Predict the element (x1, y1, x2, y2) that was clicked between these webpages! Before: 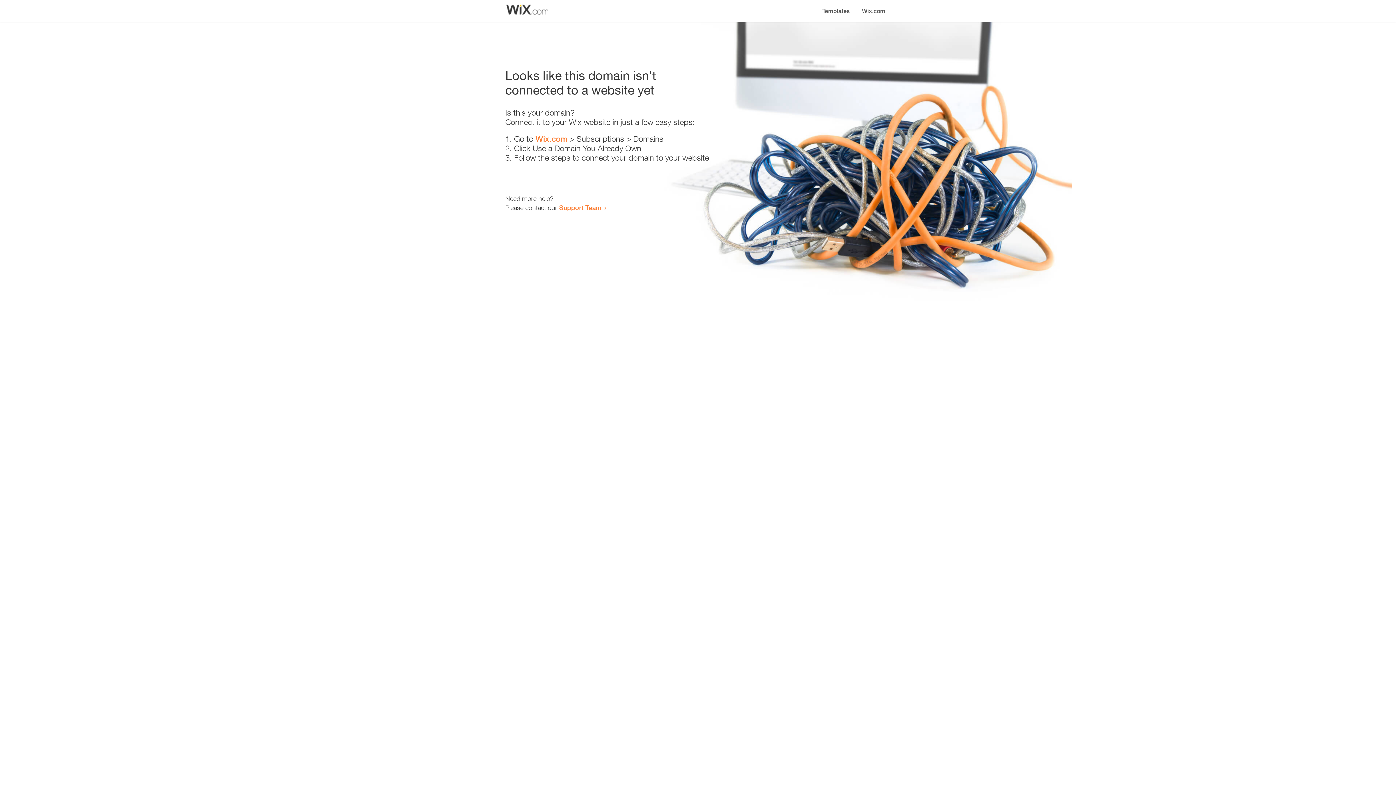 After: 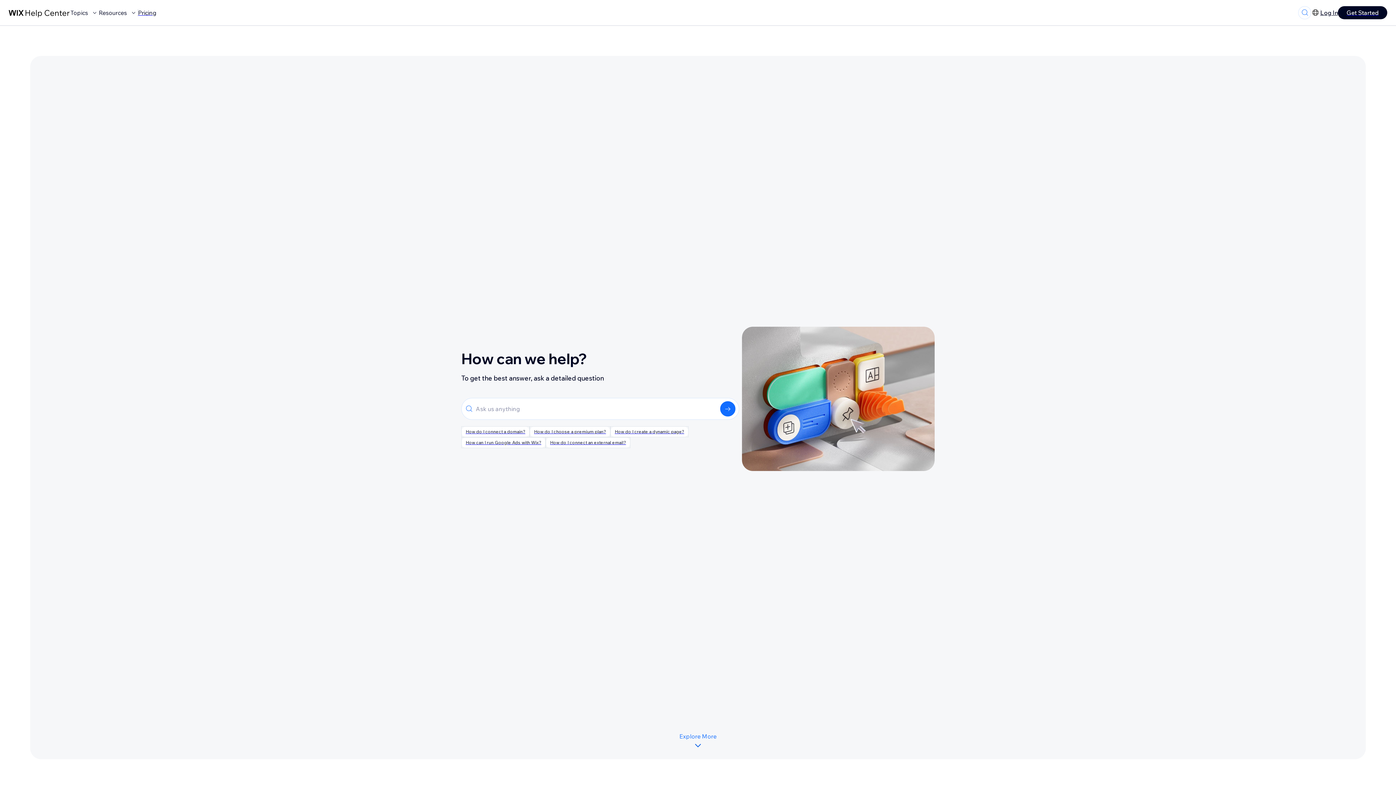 Action: label: Support Team bbox: (559, 203, 601, 211)